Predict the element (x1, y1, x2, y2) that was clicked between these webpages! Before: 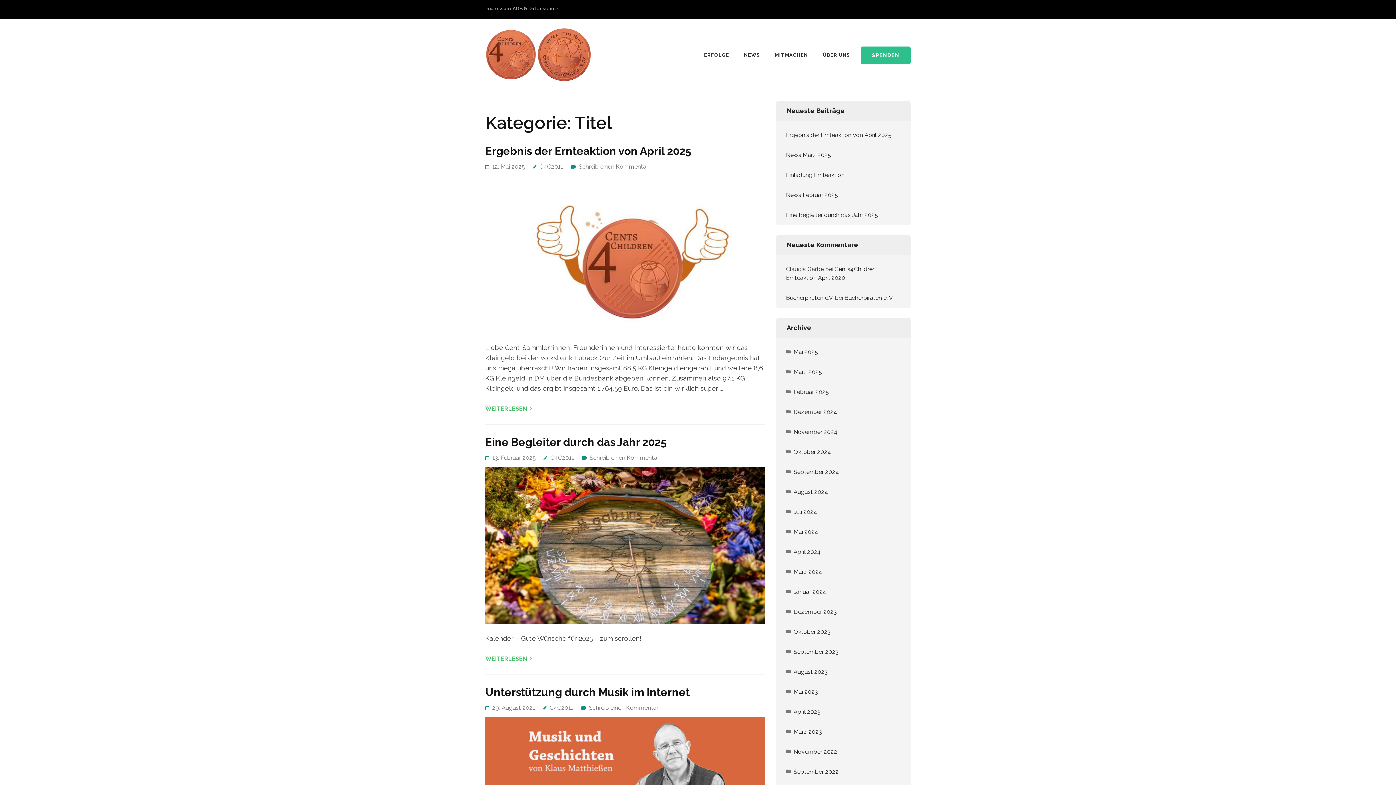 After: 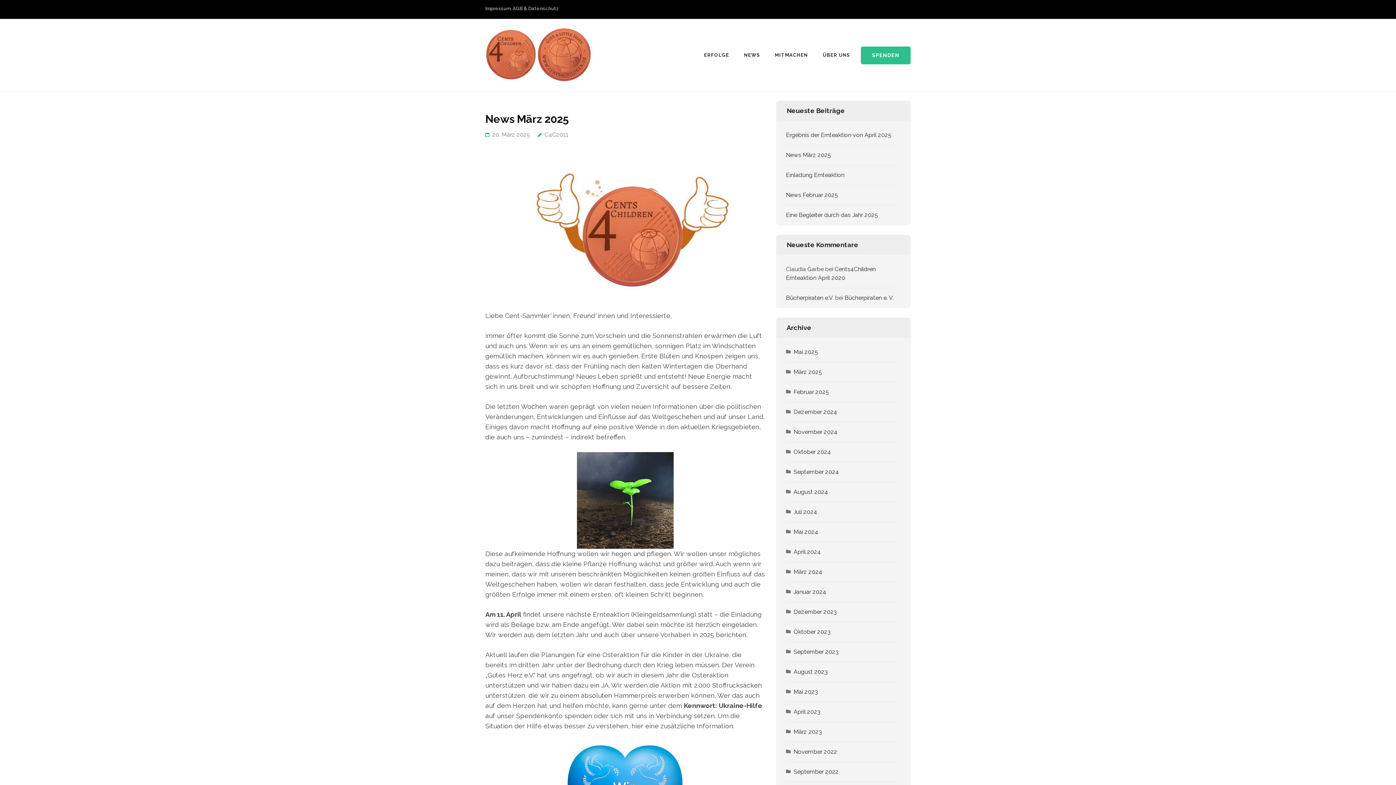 Action: label: News März 2025 bbox: (786, 151, 831, 158)